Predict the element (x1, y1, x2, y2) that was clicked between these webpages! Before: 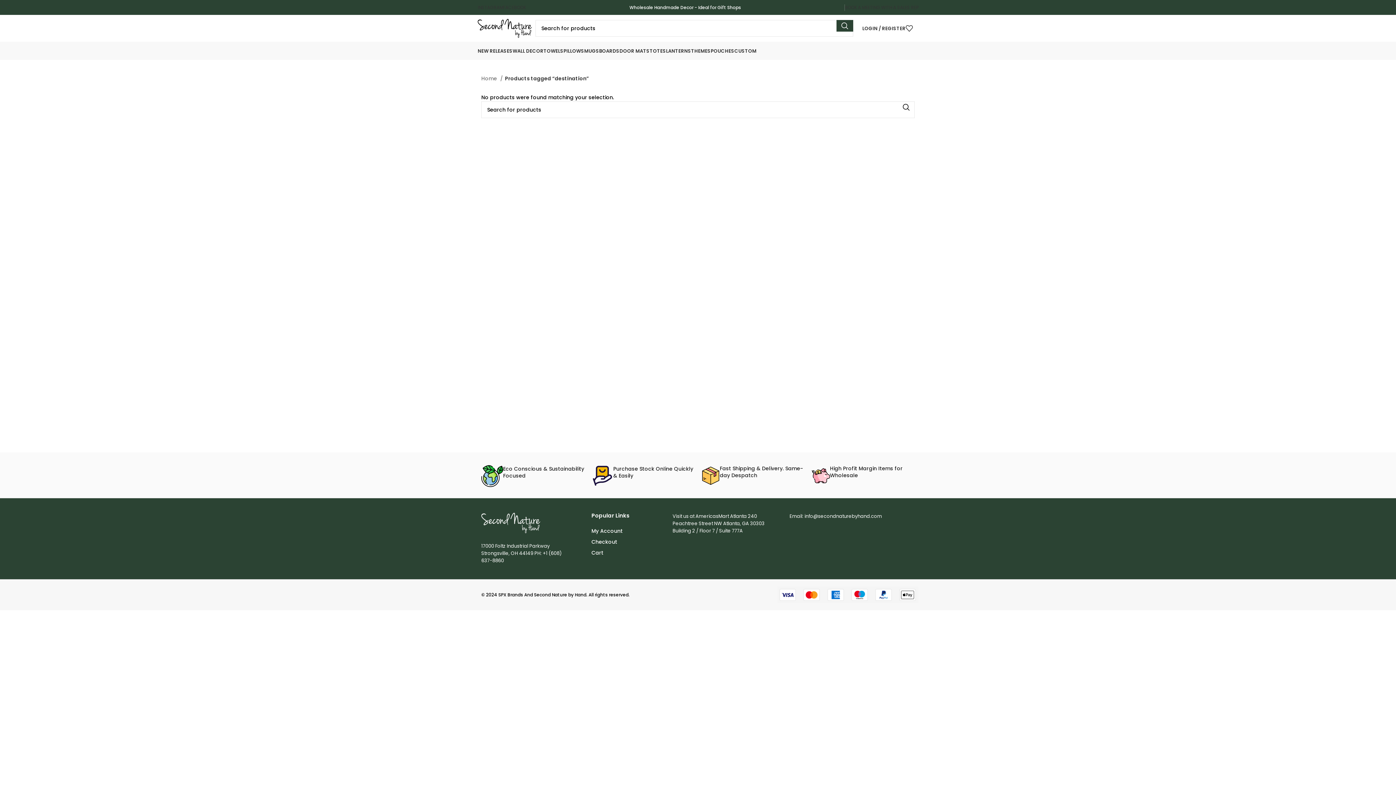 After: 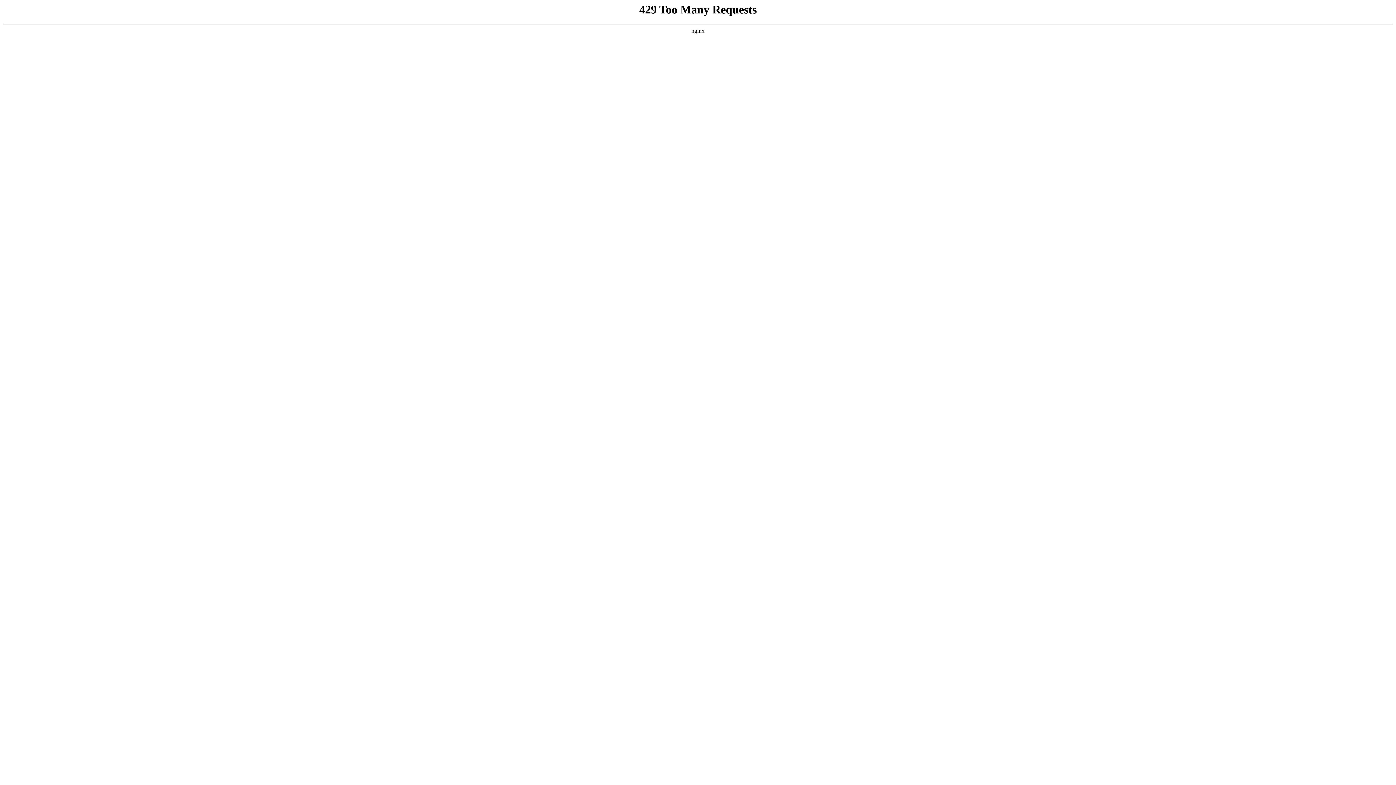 Action: bbox: (563, 43, 584, 58) label: PILLOWS